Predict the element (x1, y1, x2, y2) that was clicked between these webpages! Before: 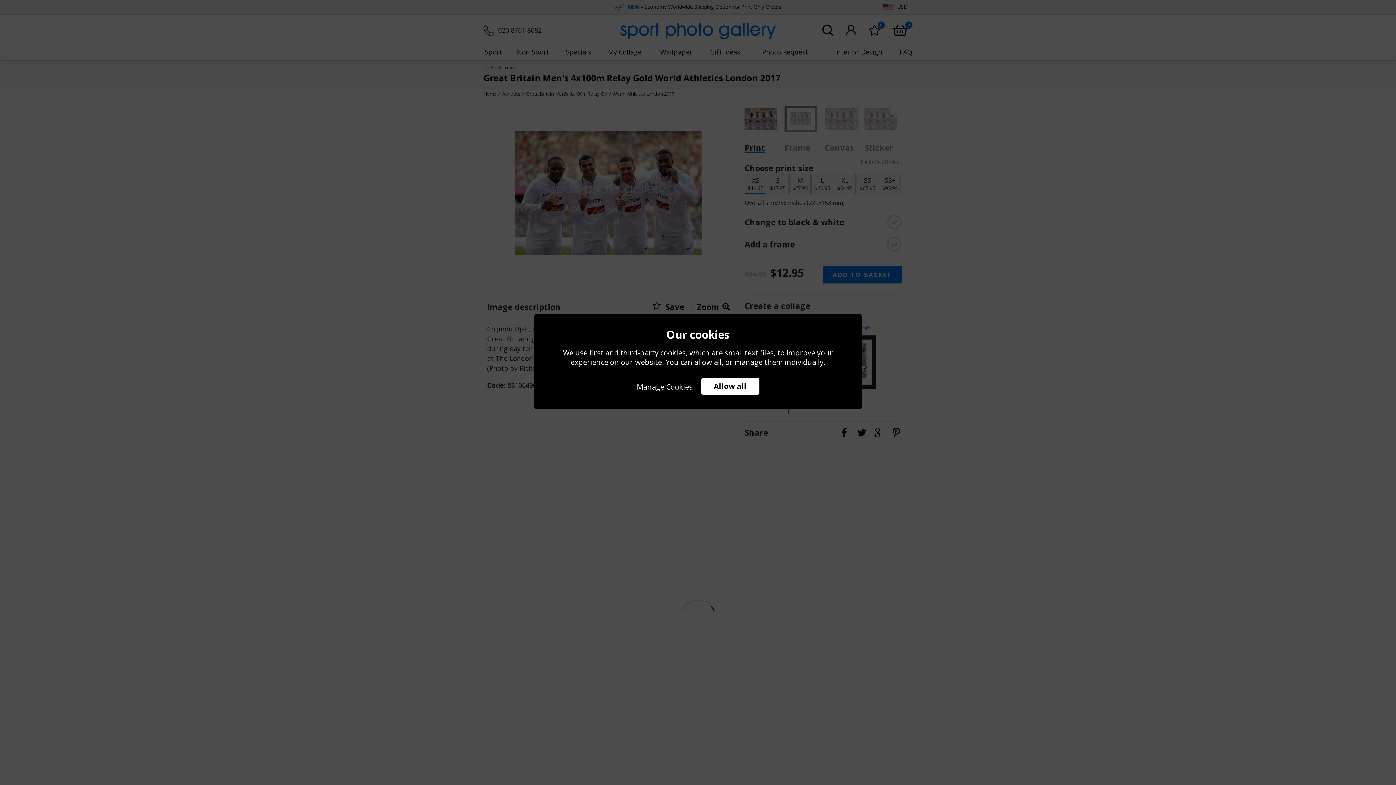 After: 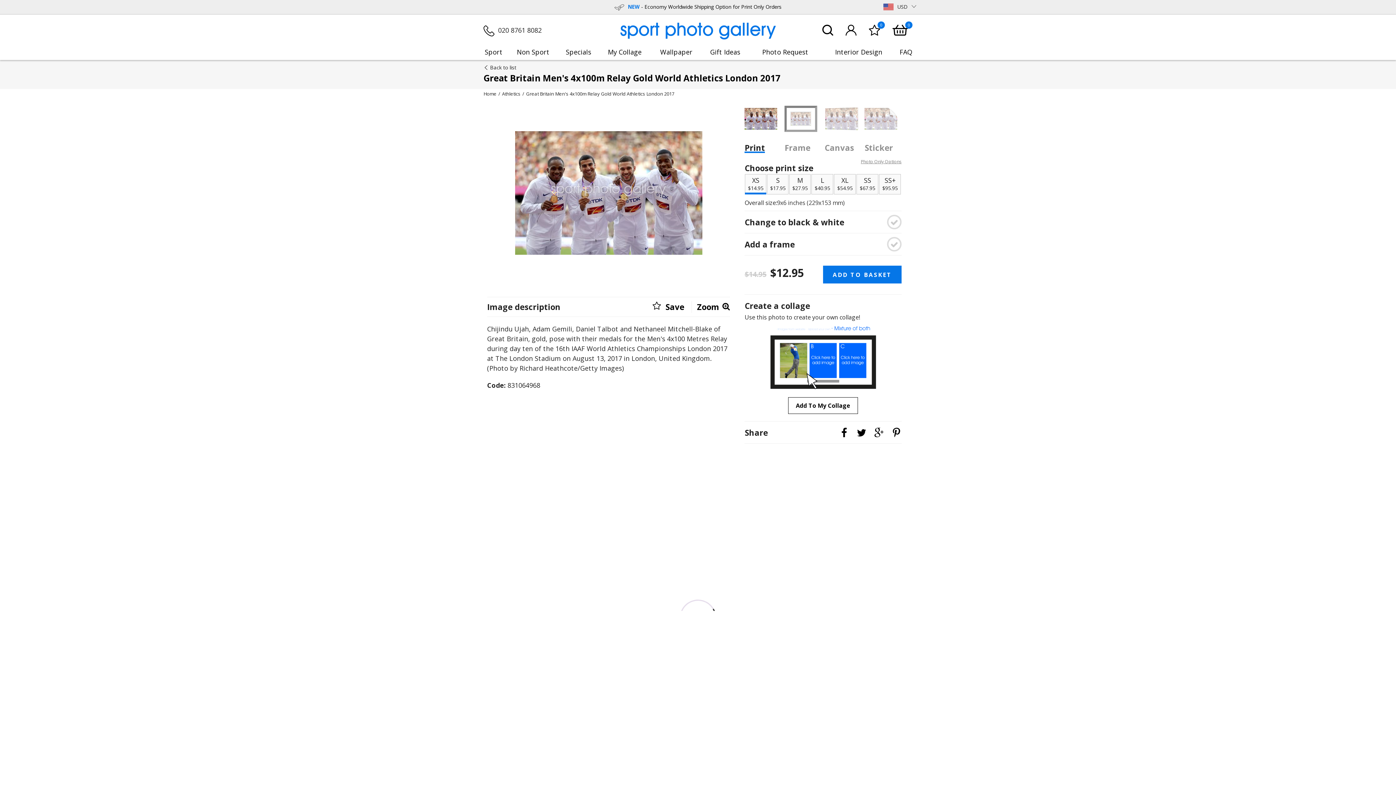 Action: bbox: (701, 378, 759, 394) label: Allow all